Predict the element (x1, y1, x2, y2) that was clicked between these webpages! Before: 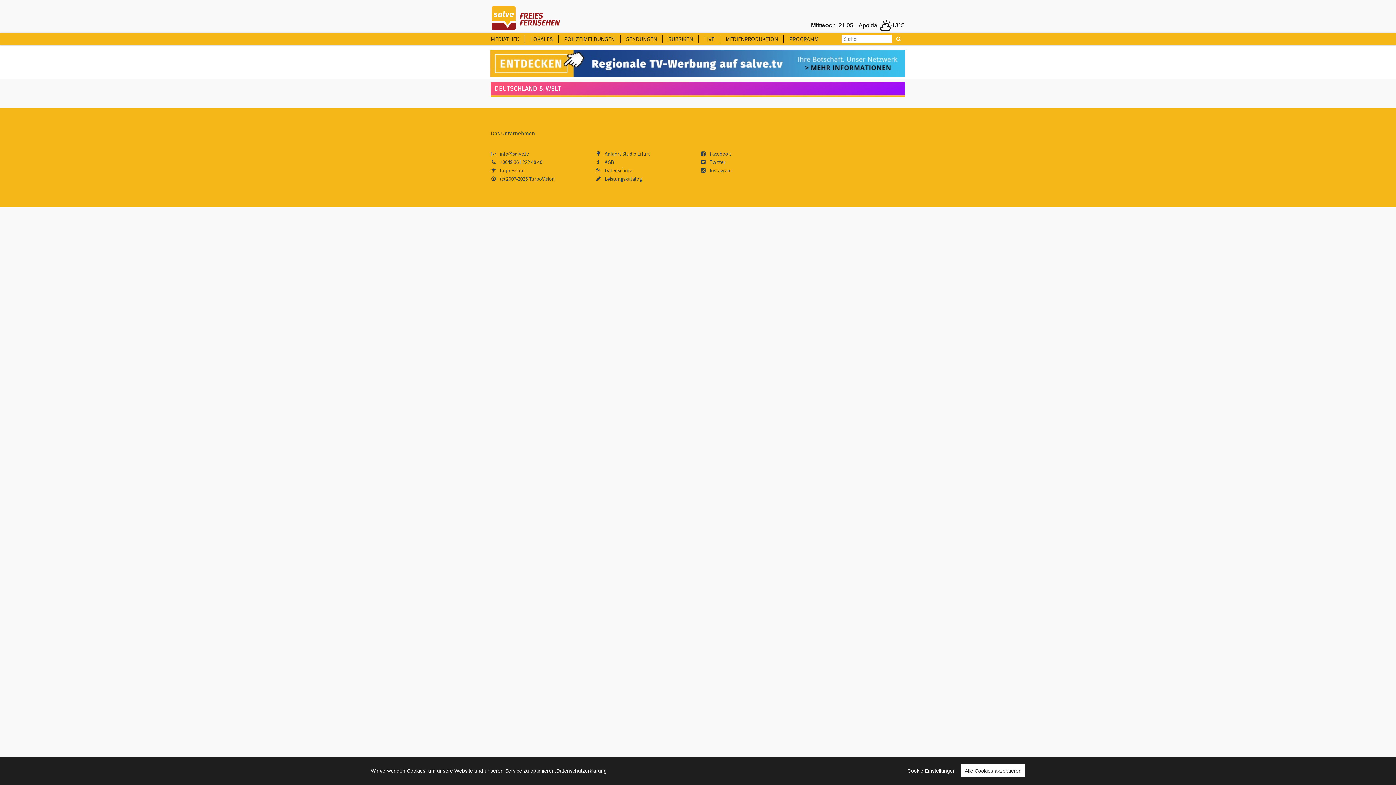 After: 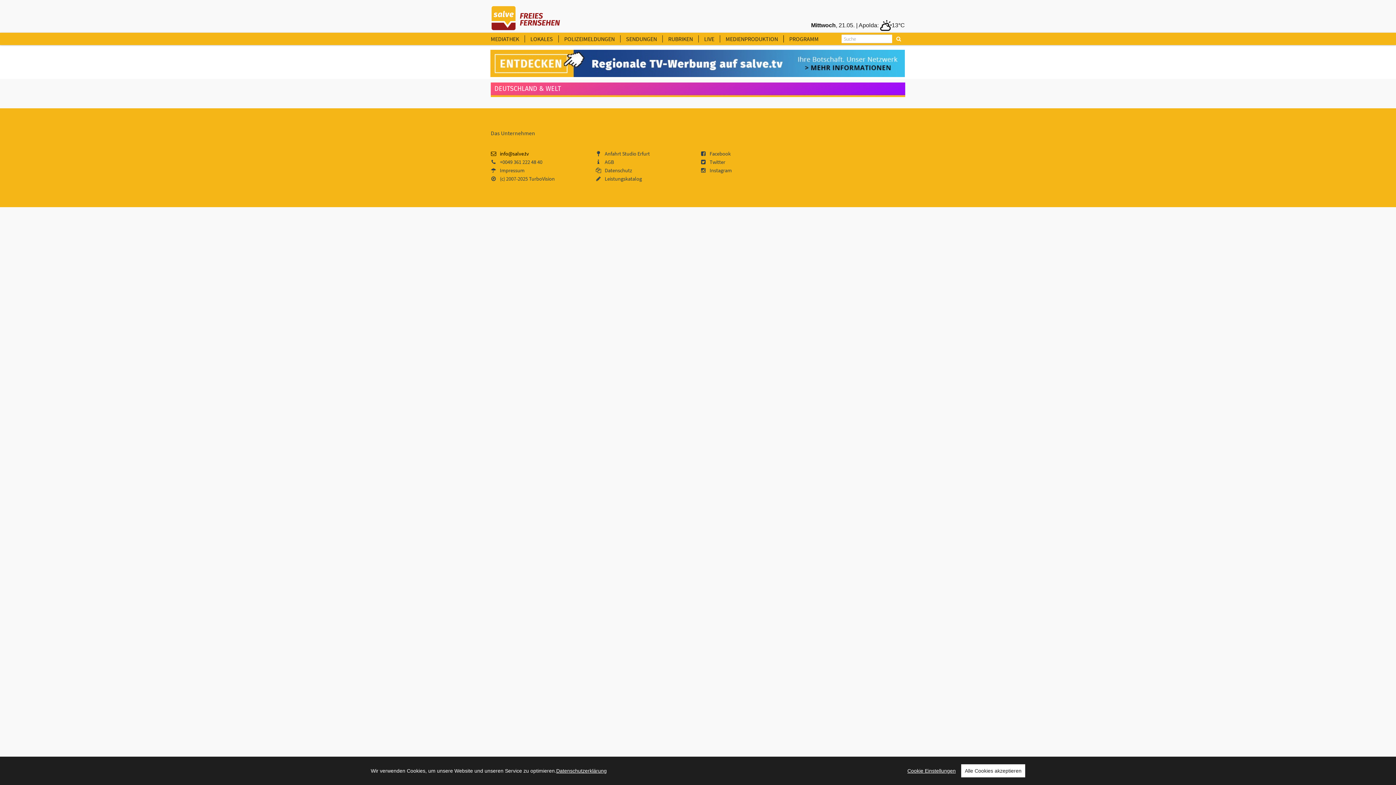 Action: label: info@salve.tv bbox: (500, 150, 529, 157)